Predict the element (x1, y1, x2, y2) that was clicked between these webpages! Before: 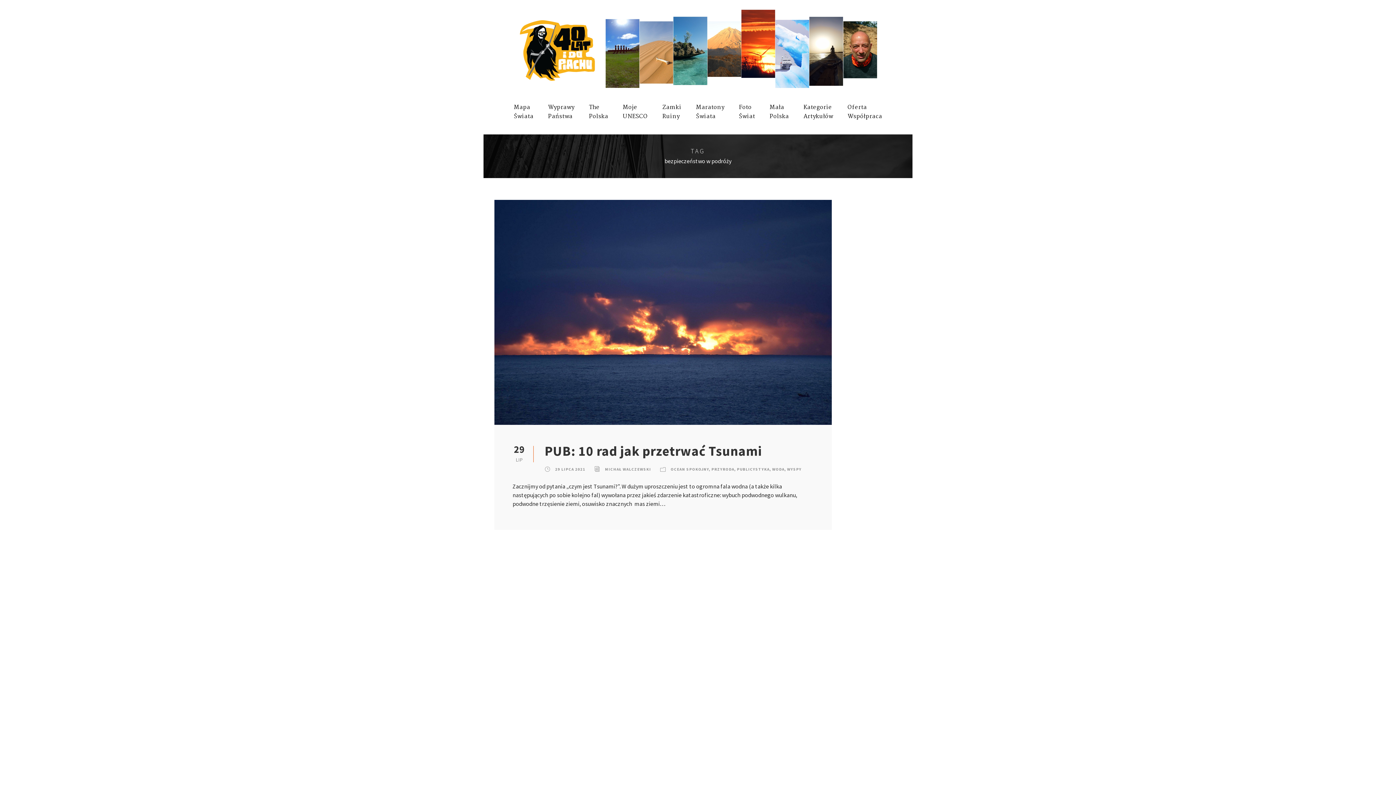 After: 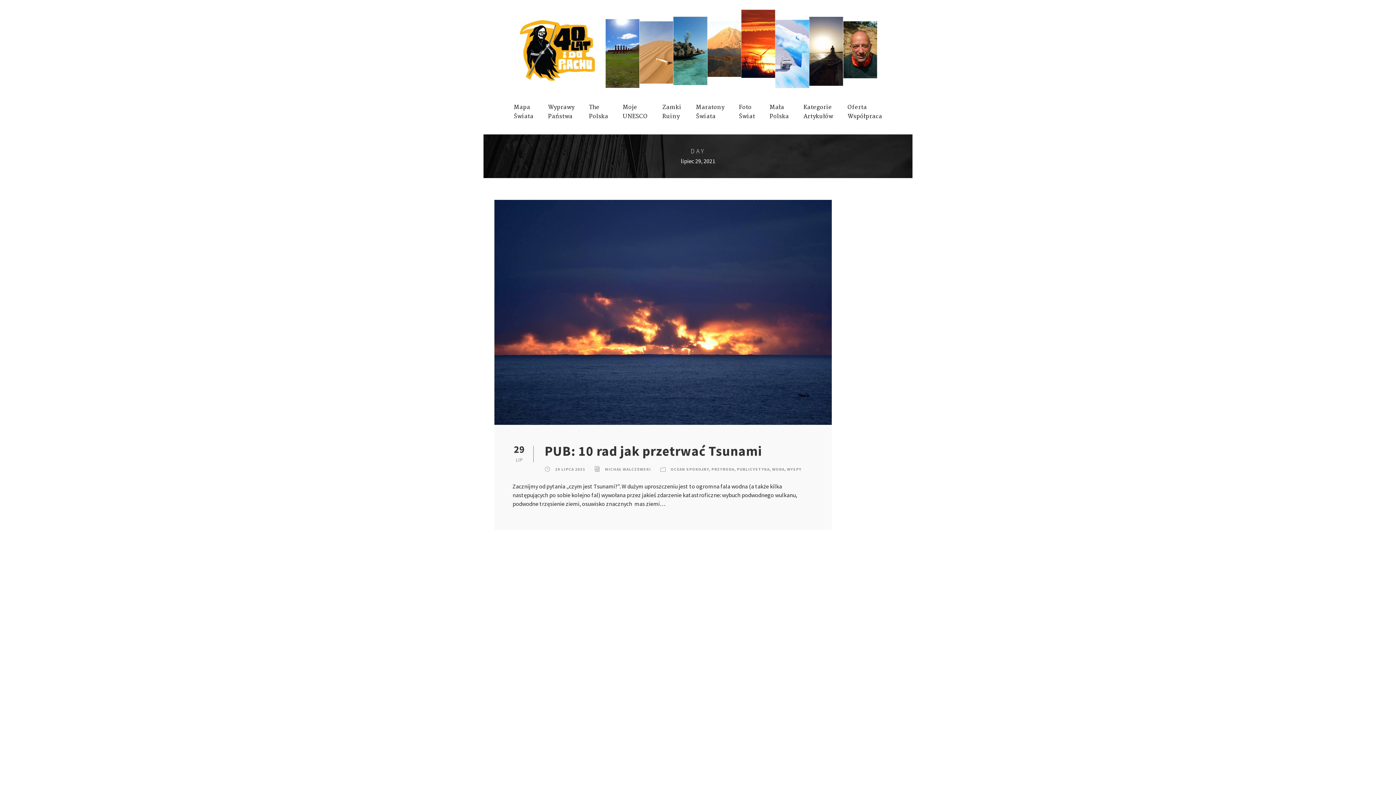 Action: label: 29 LIPCA 2021 bbox: (555, 466, 585, 472)